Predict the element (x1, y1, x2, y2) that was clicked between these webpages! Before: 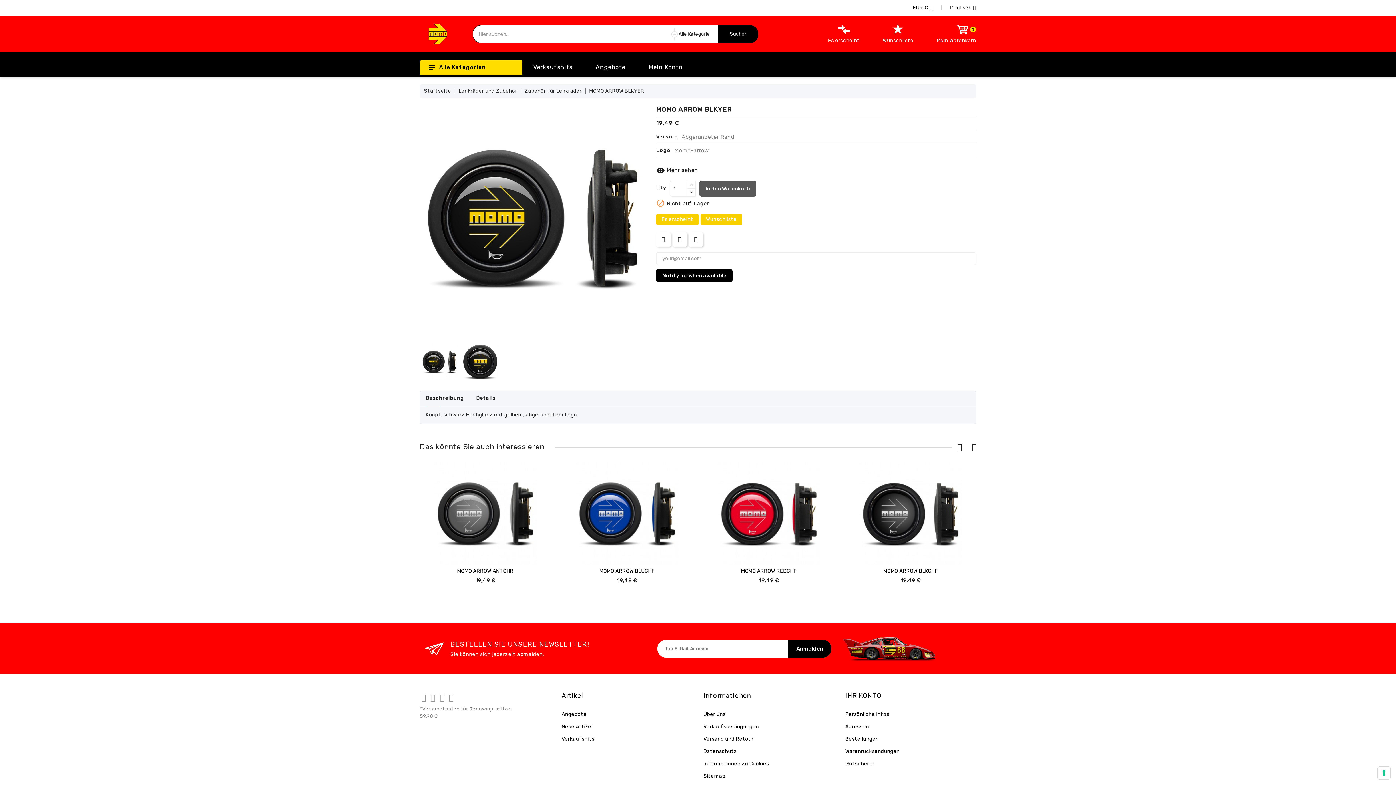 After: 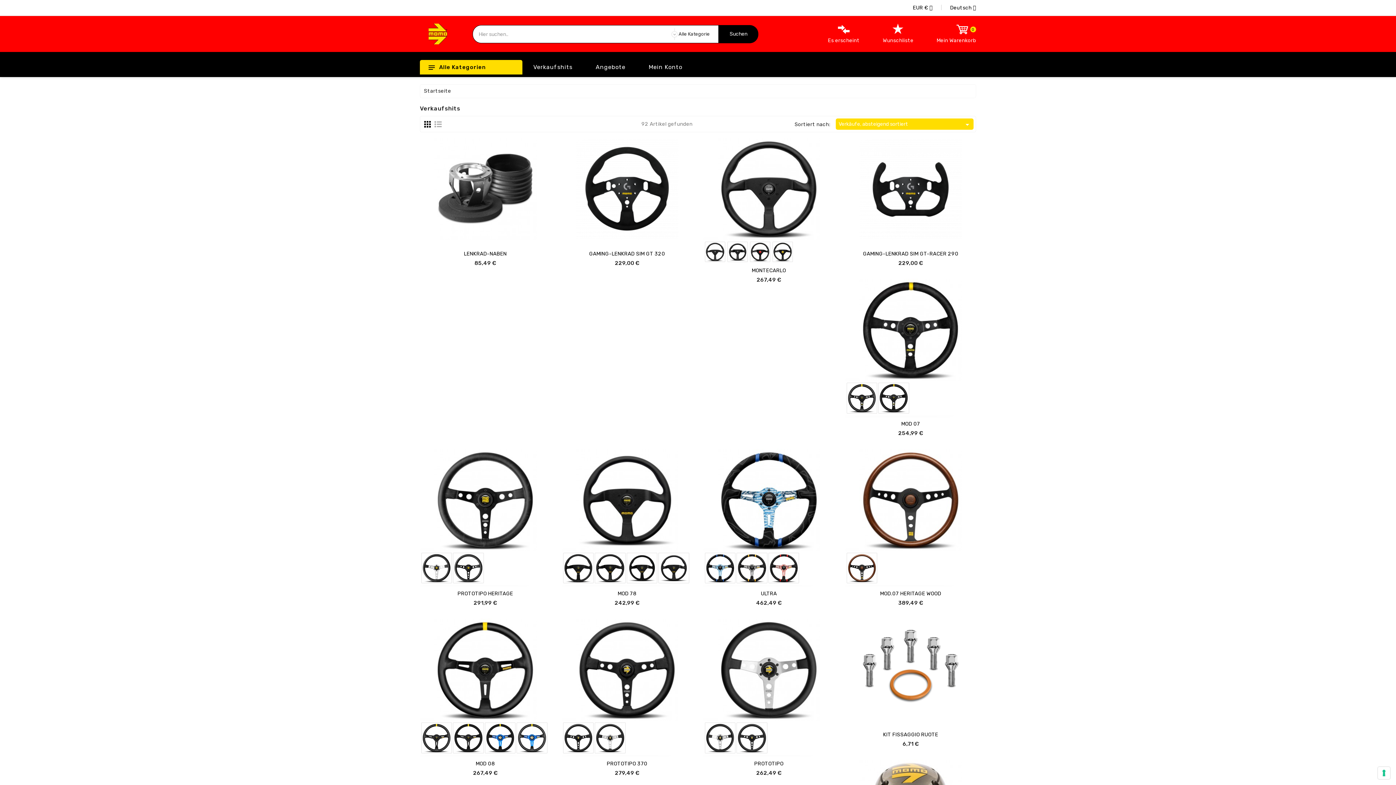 Action: bbox: (561, 736, 594, 742) label: Verkaufshits